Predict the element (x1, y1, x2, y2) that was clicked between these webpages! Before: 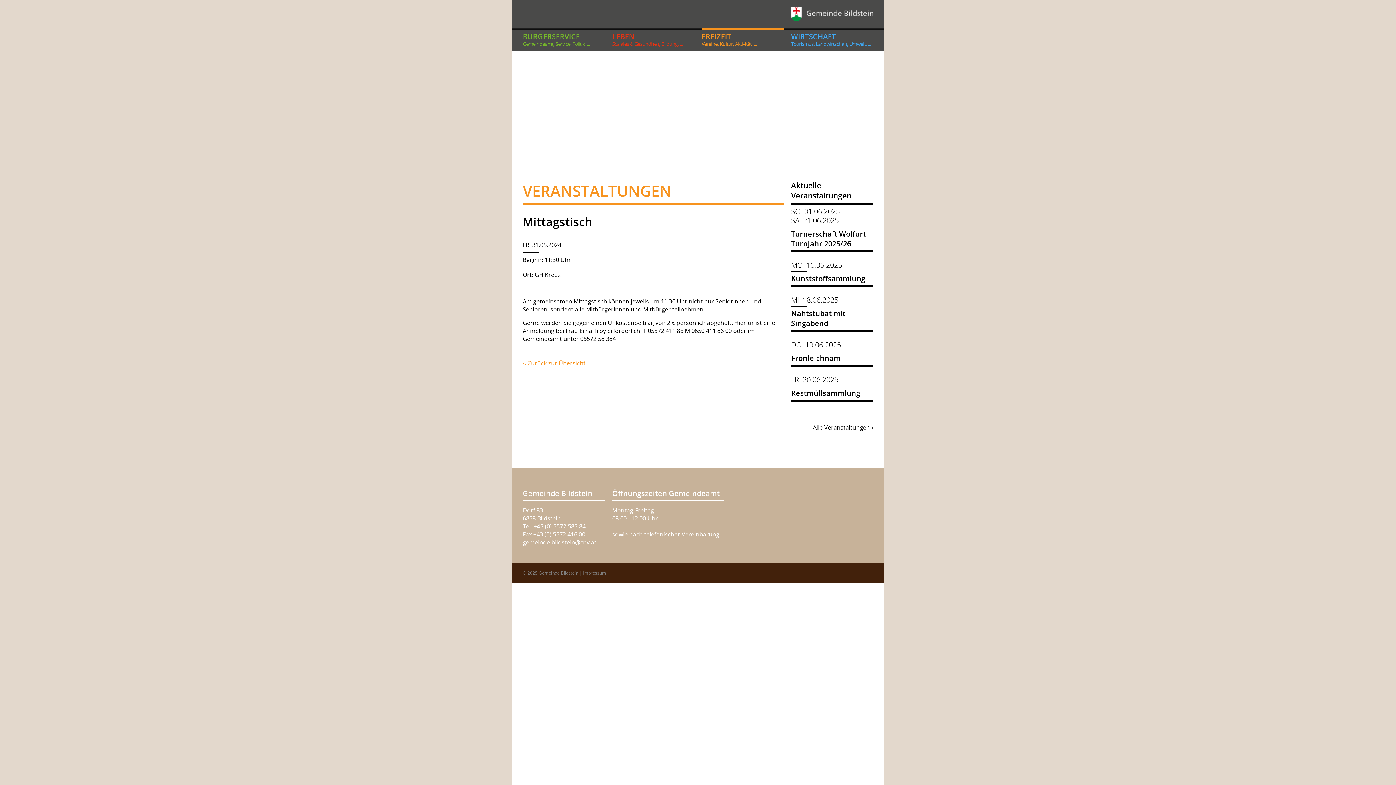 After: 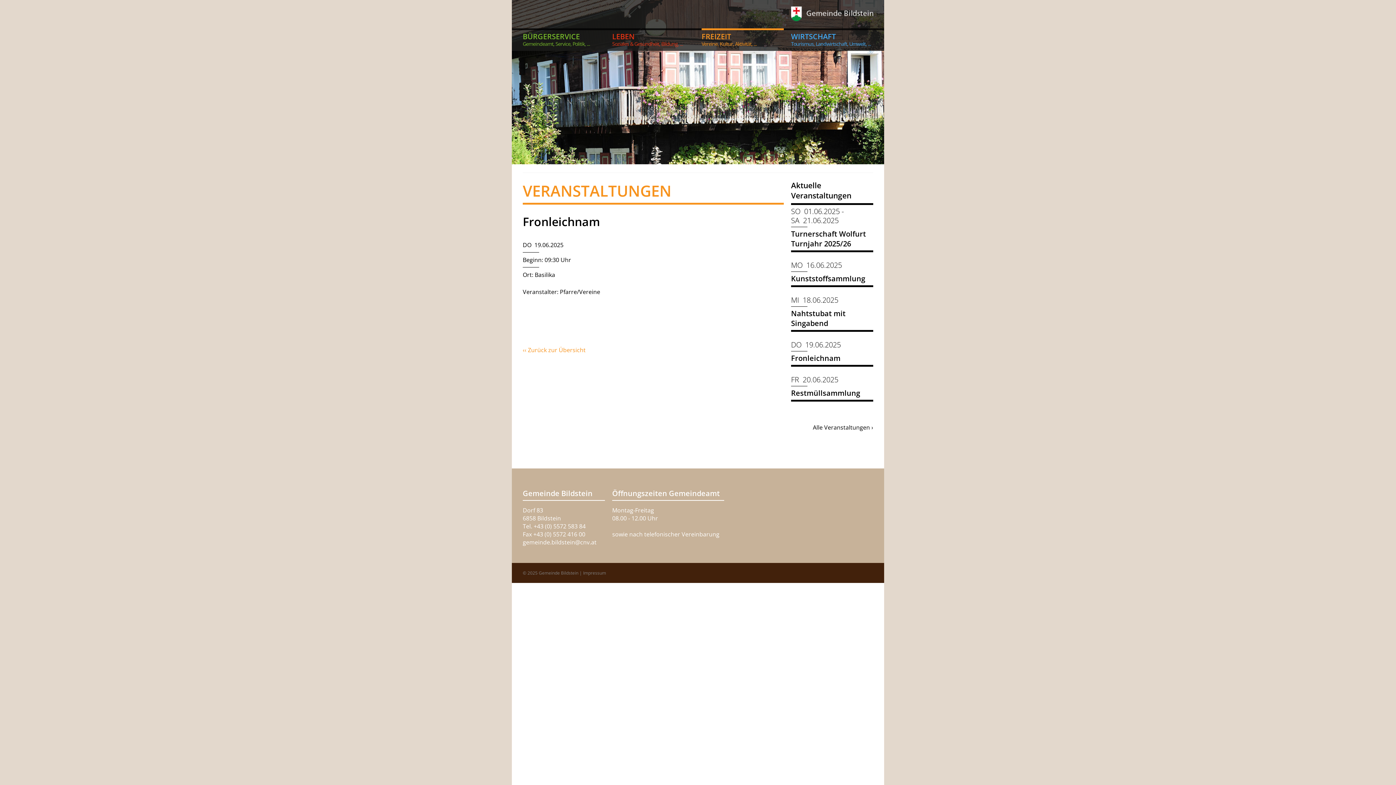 Action: label: Fronleichnam bbox: (791, 353, 840, 363)